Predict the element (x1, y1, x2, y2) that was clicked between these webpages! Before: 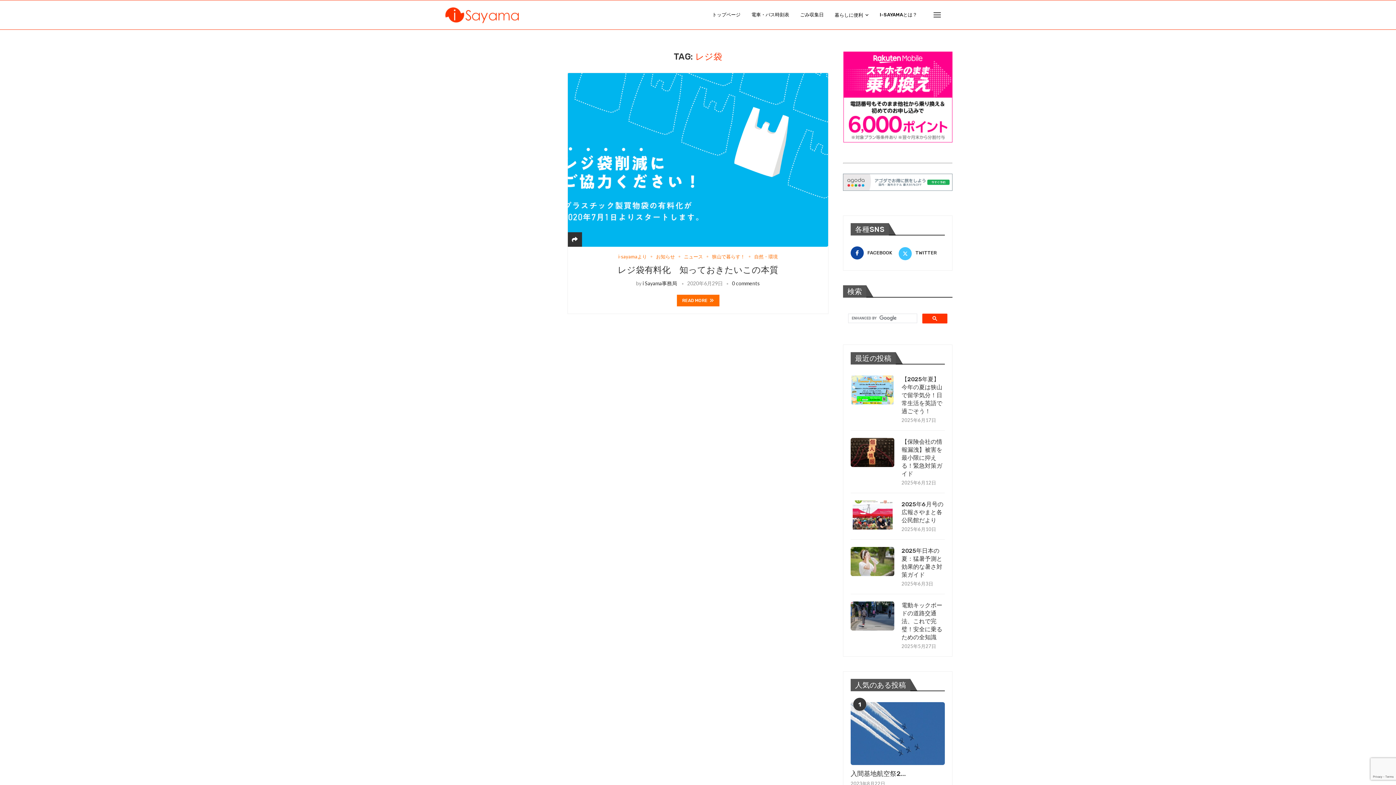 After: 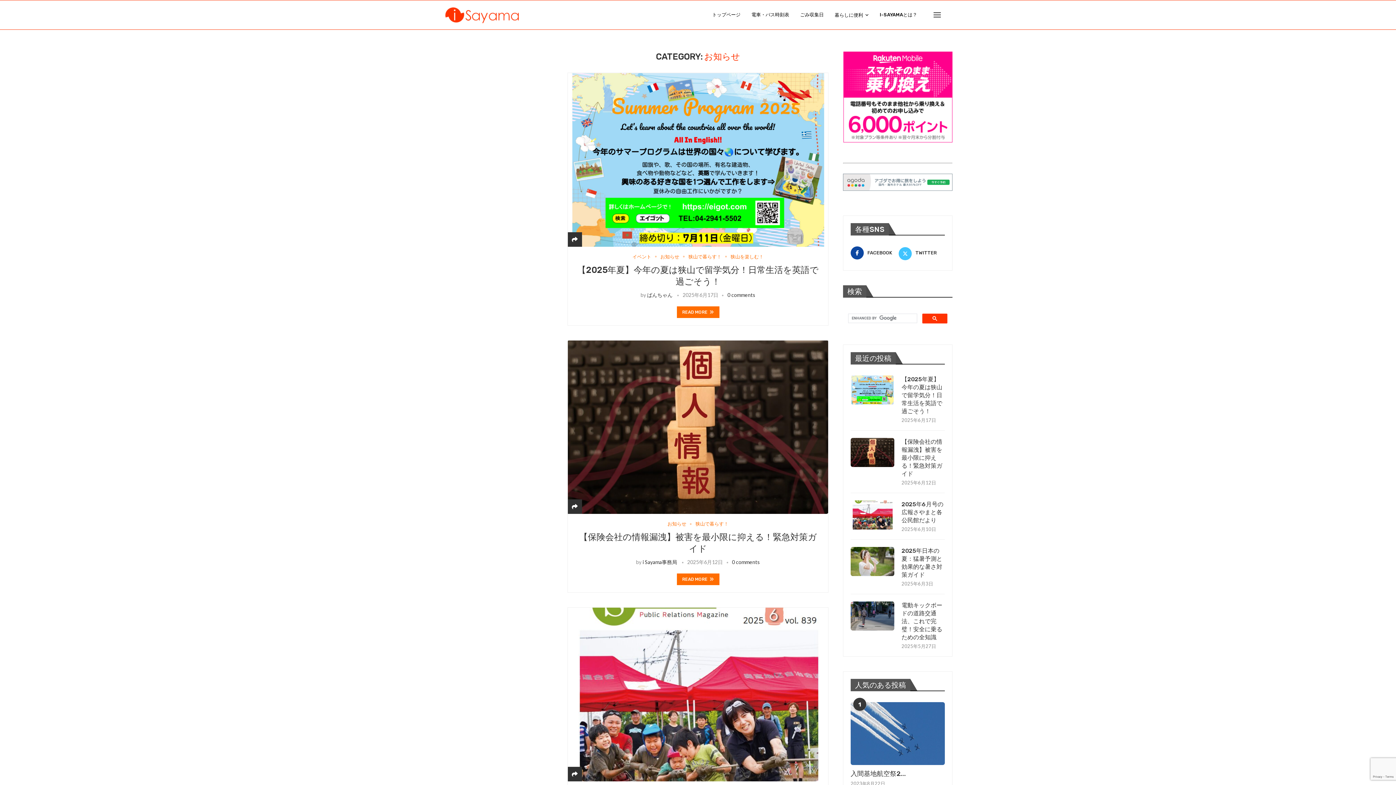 Action: bbox: (656, 254, 678, 259) label: お知らせ